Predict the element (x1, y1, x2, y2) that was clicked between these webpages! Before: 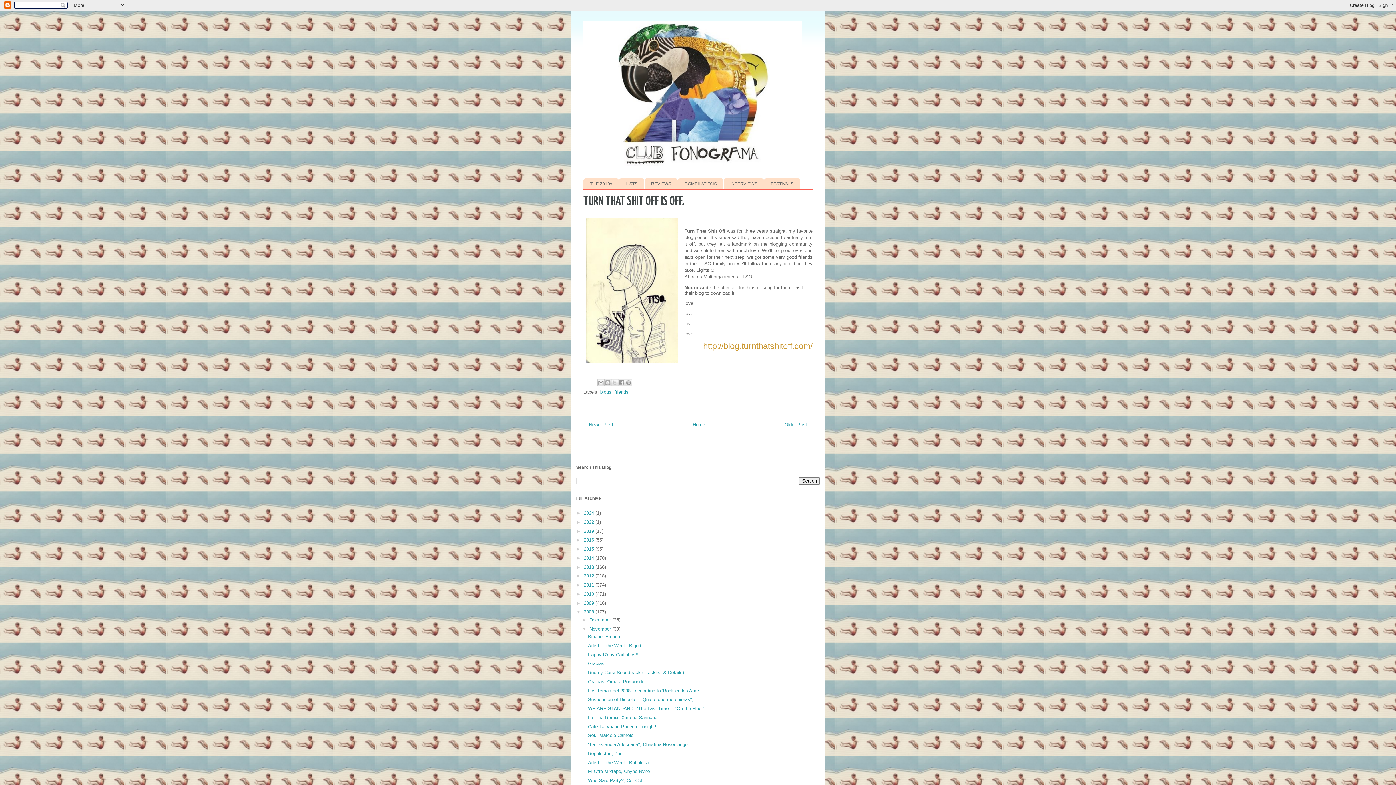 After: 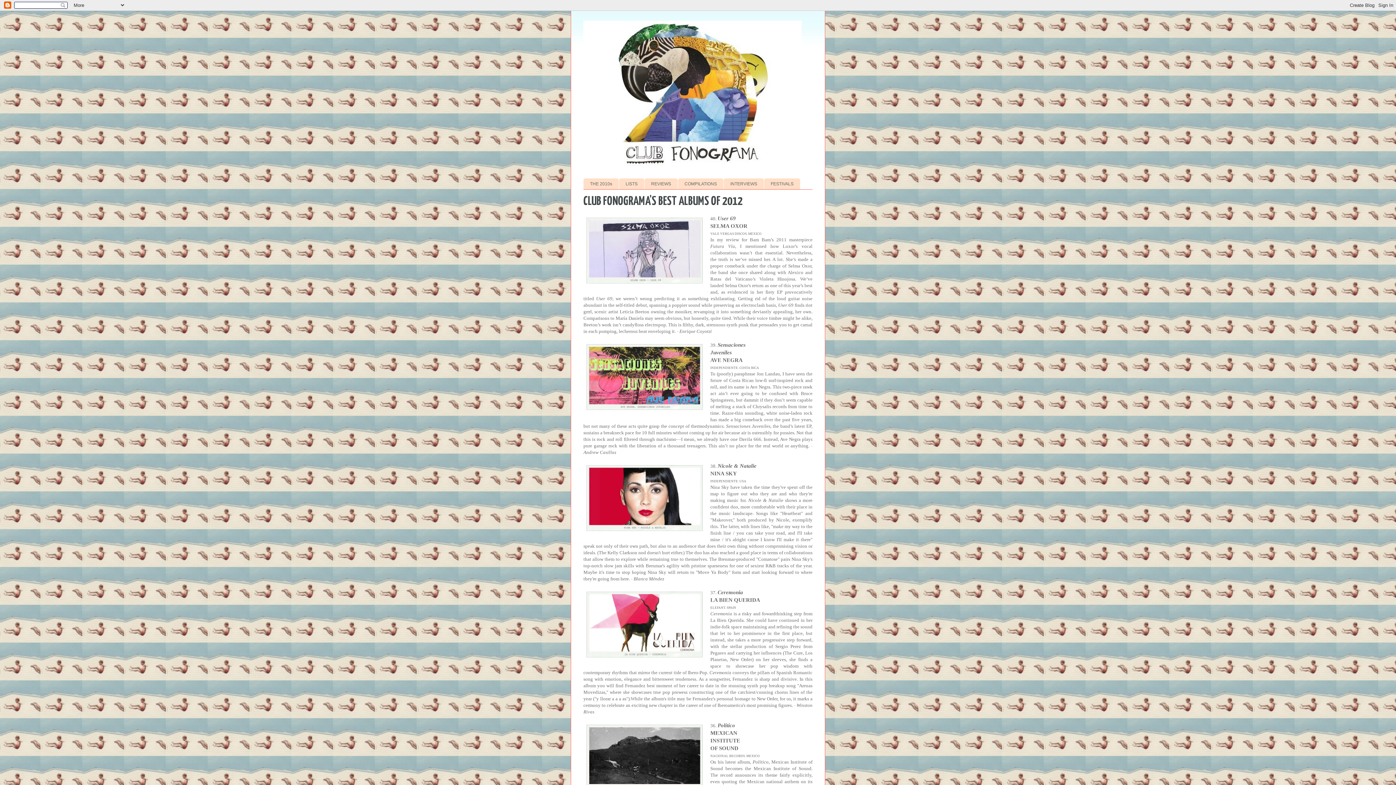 Action: bbox: (584, 573, 595, 579) label: 2012 